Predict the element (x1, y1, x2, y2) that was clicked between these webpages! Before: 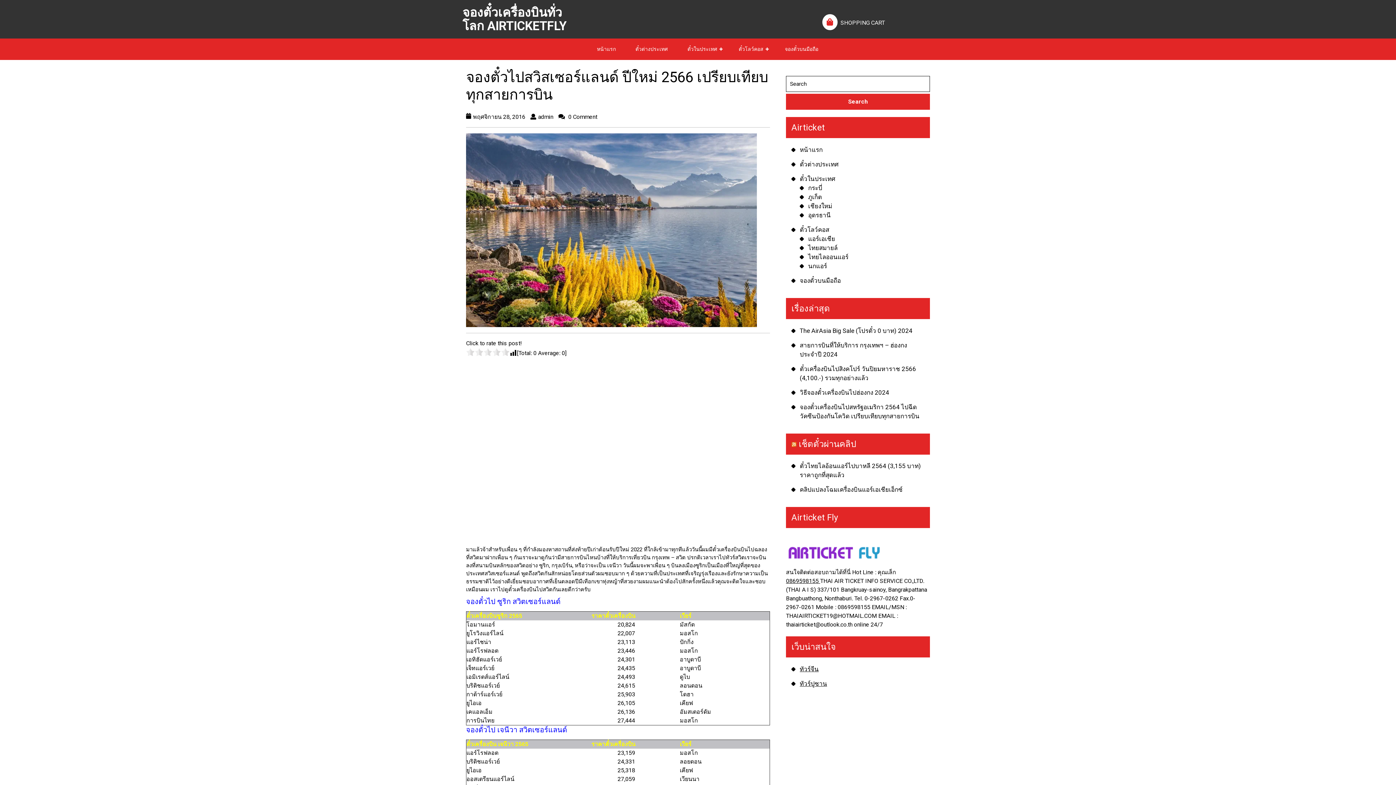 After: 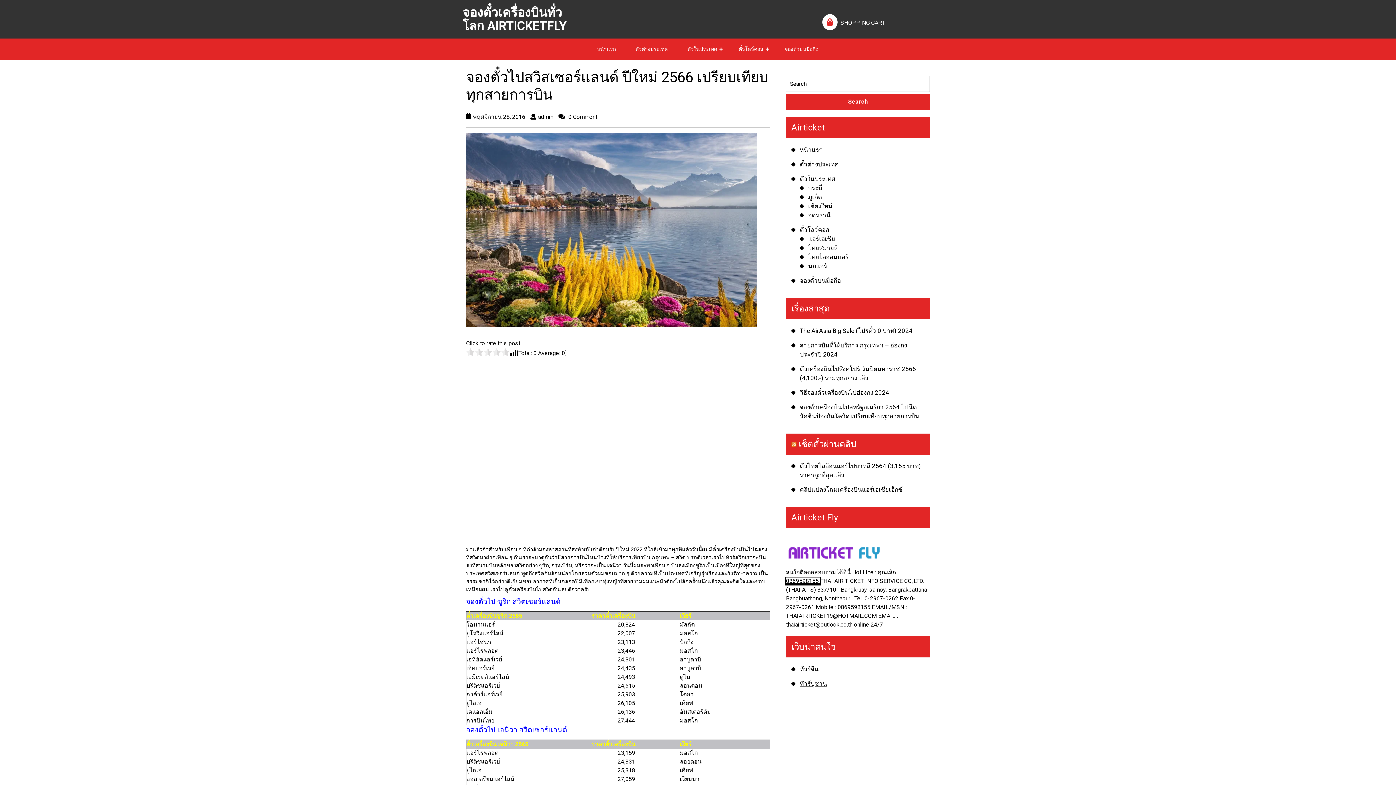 Action: bbox: (786, 577, 820, 584) label: 0869598155 